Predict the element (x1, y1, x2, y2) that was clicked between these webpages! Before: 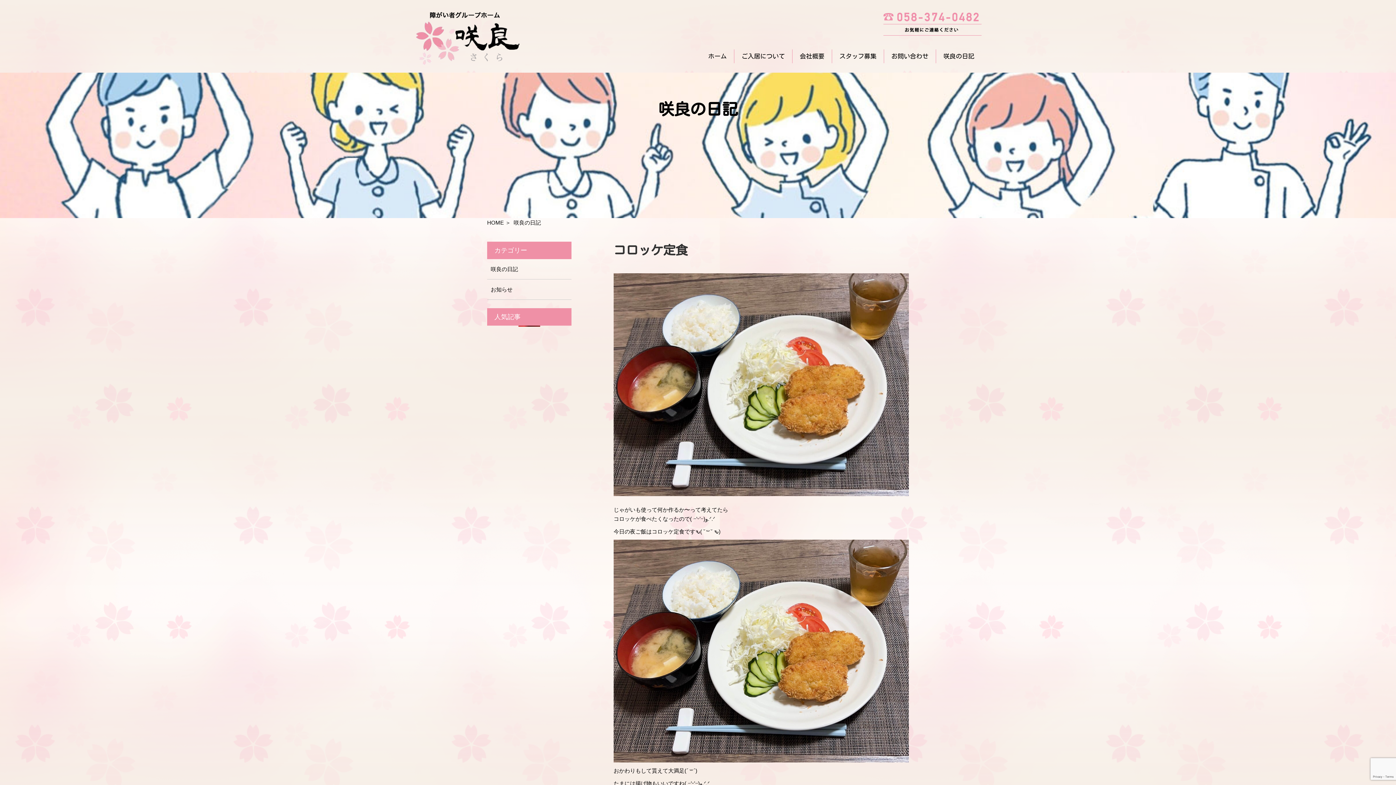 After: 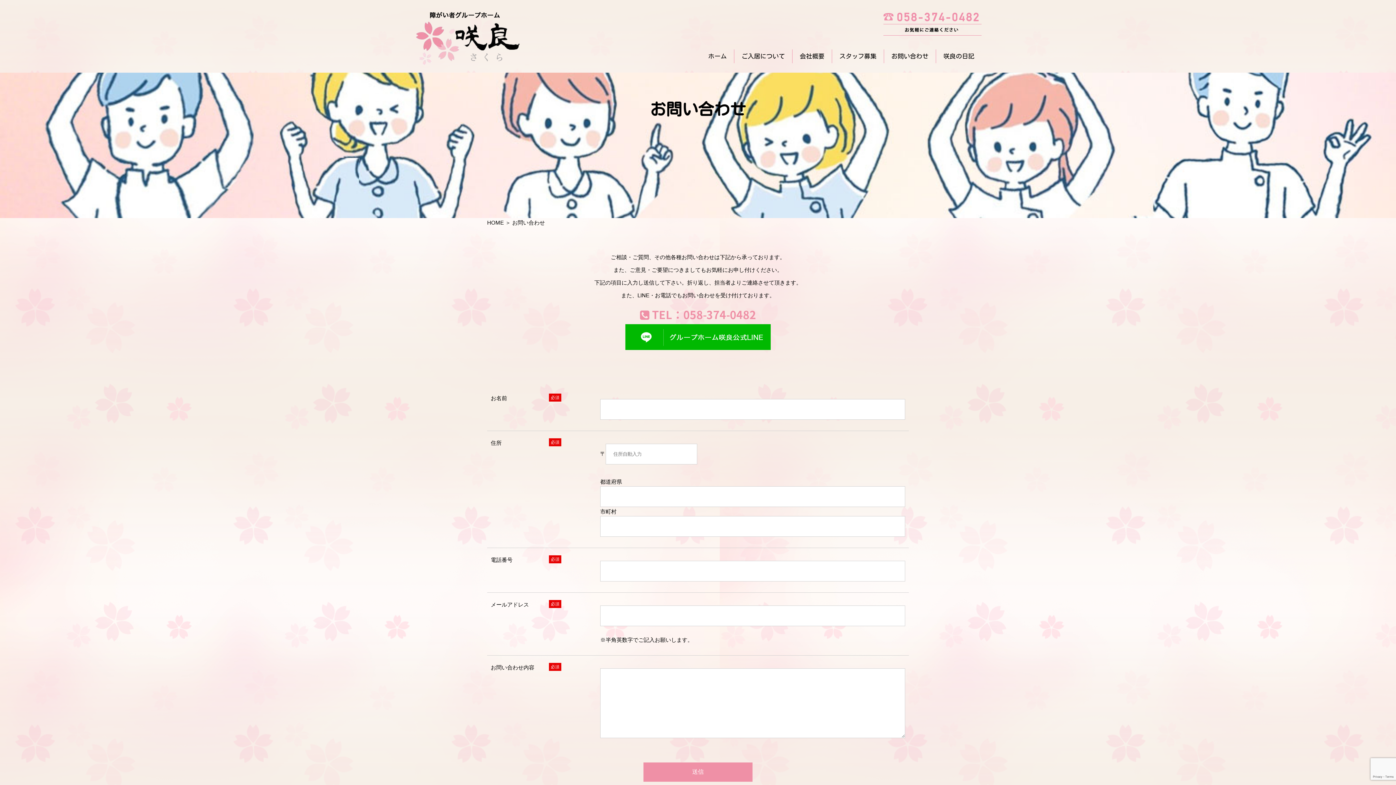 Action: label: お問い合わせ bbox: (884, 49, 936, 63)